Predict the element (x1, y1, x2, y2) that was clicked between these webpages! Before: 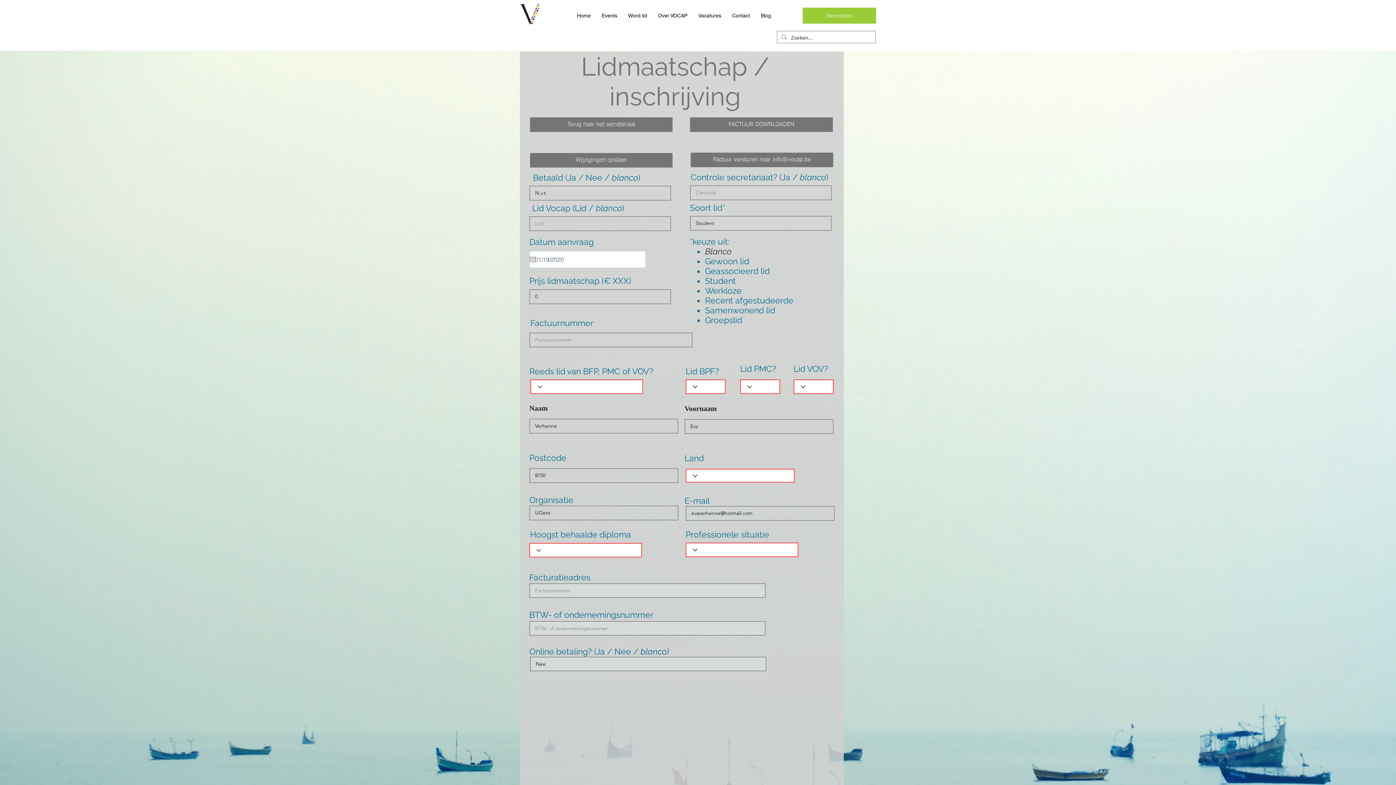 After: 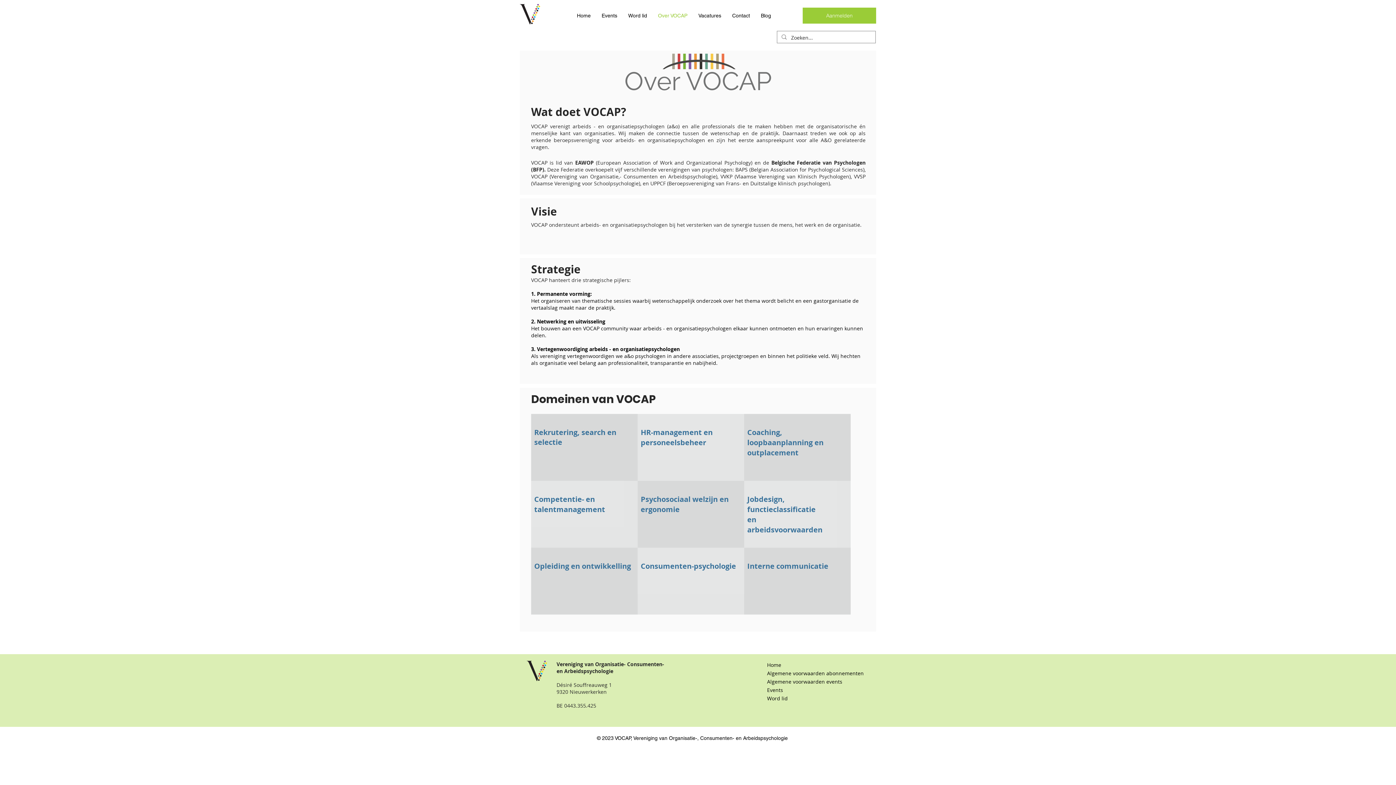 Action: bbox: (652, 11, 693, 20) label: Over VOCAP